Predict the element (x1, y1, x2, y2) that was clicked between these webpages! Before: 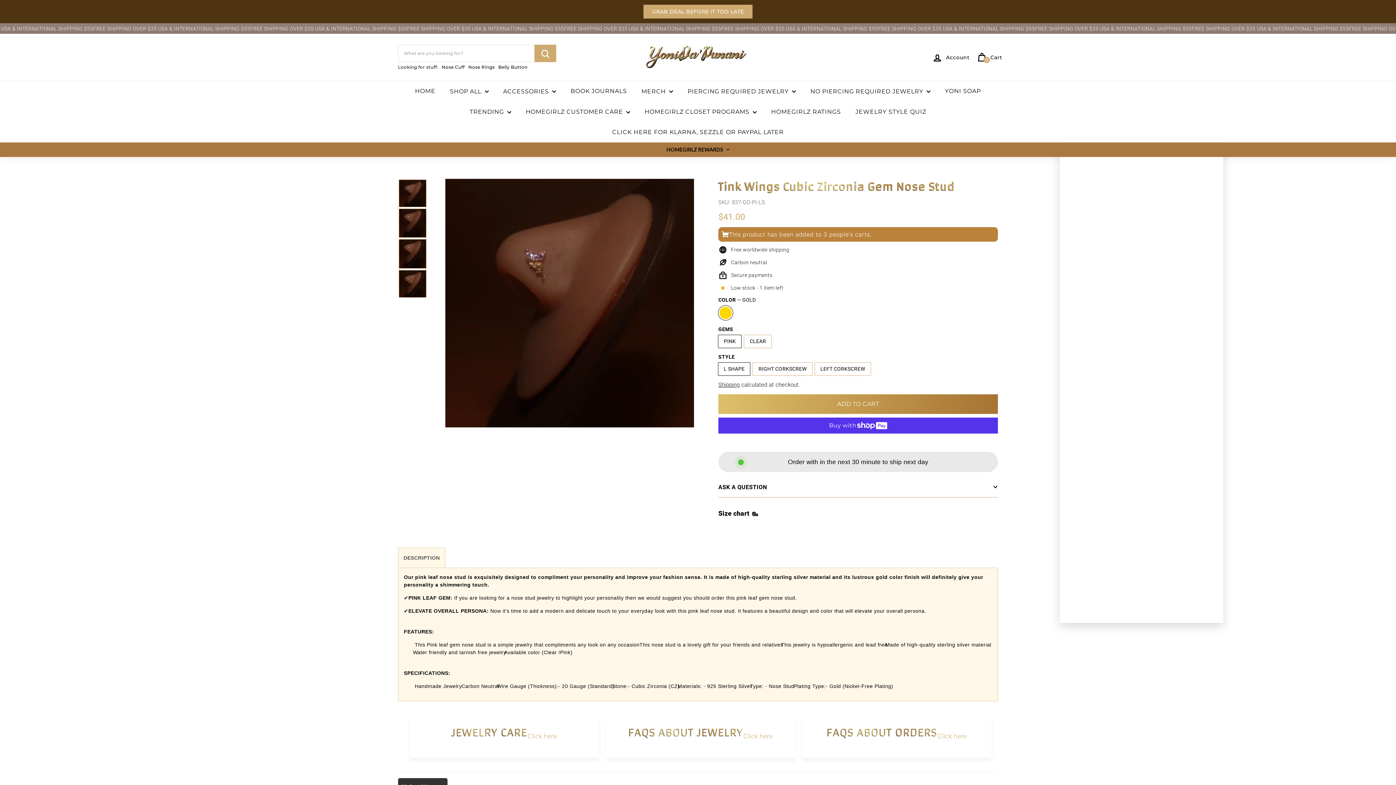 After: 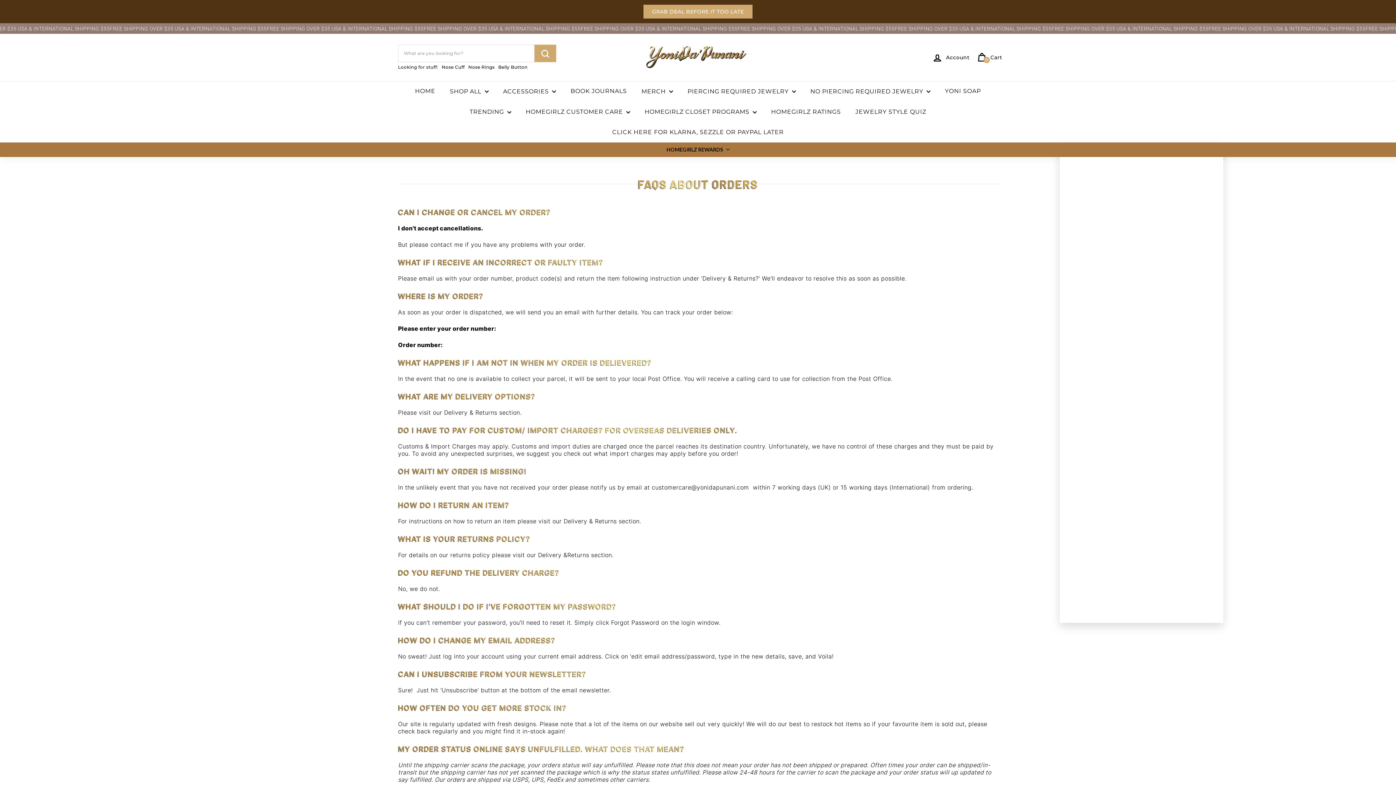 Action: bbox: (826, 726, 937, 739) label: FAQS ABOUT ORDERS